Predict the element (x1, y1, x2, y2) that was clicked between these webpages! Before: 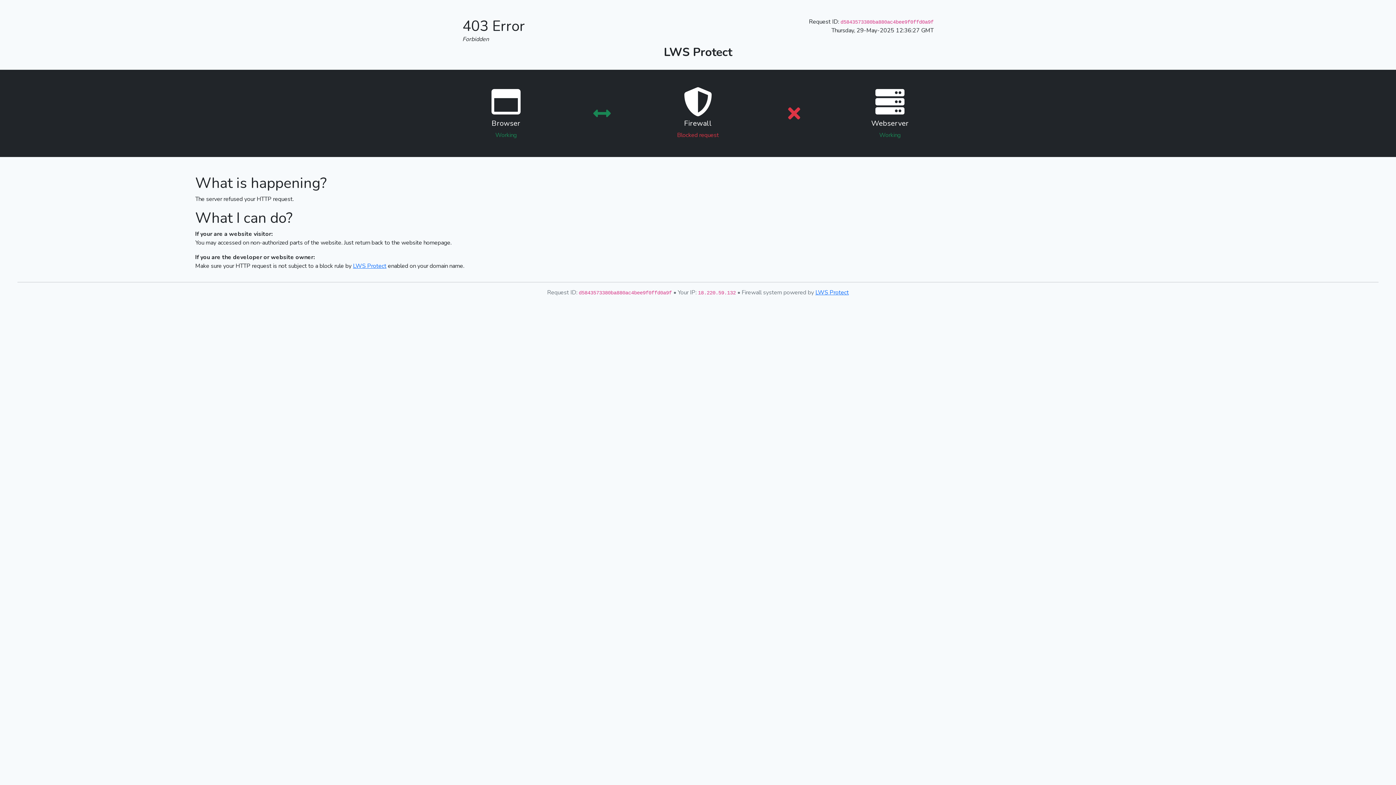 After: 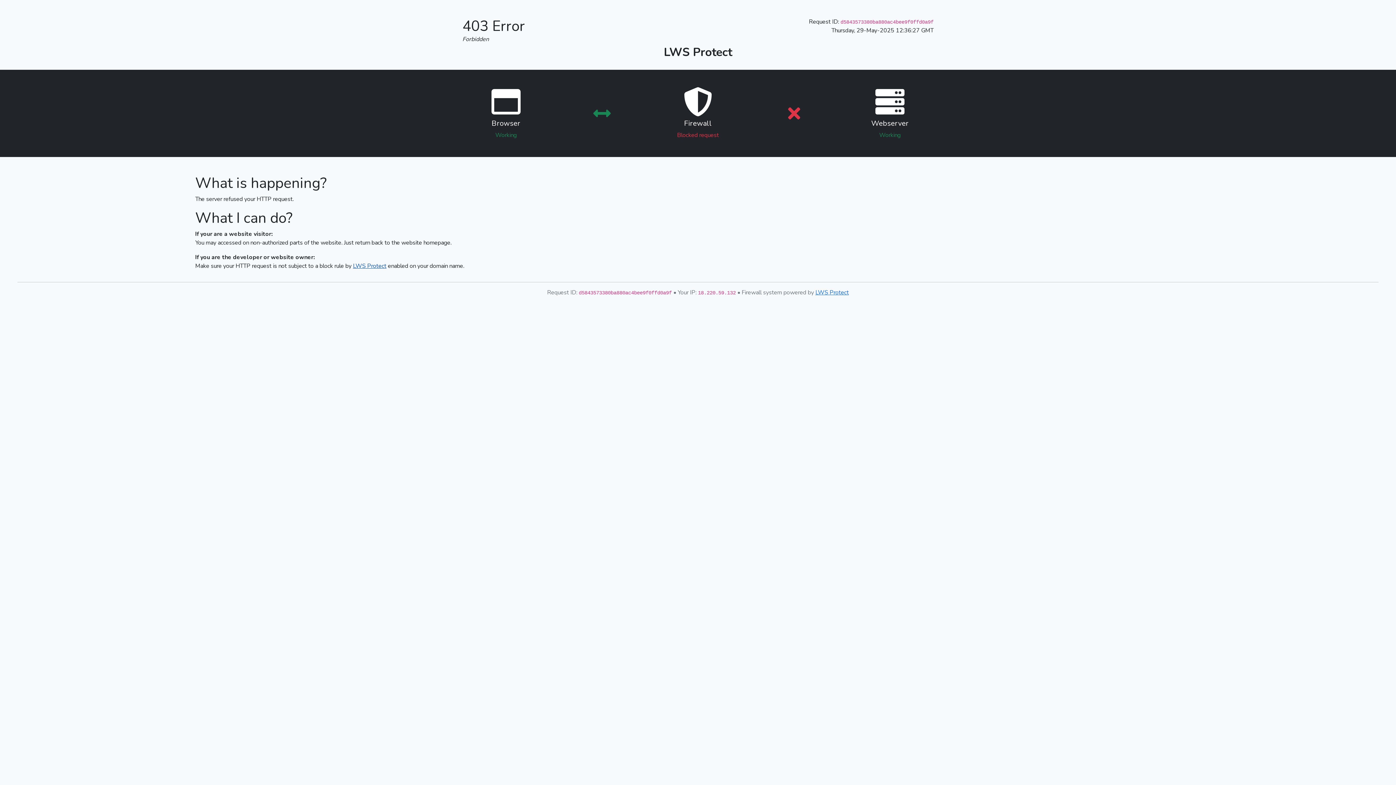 Action: label: LWS Protect bbox: (353, 262, 386, 270)